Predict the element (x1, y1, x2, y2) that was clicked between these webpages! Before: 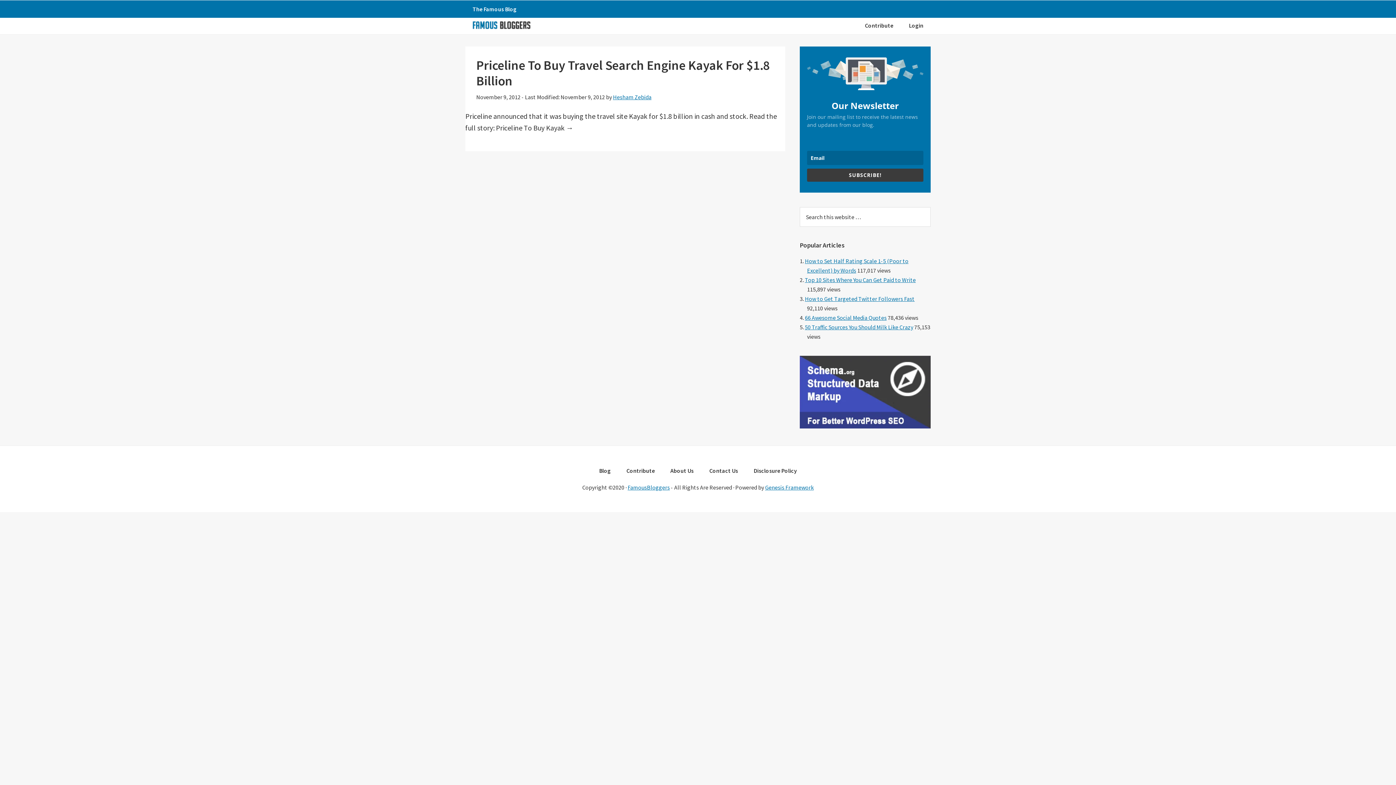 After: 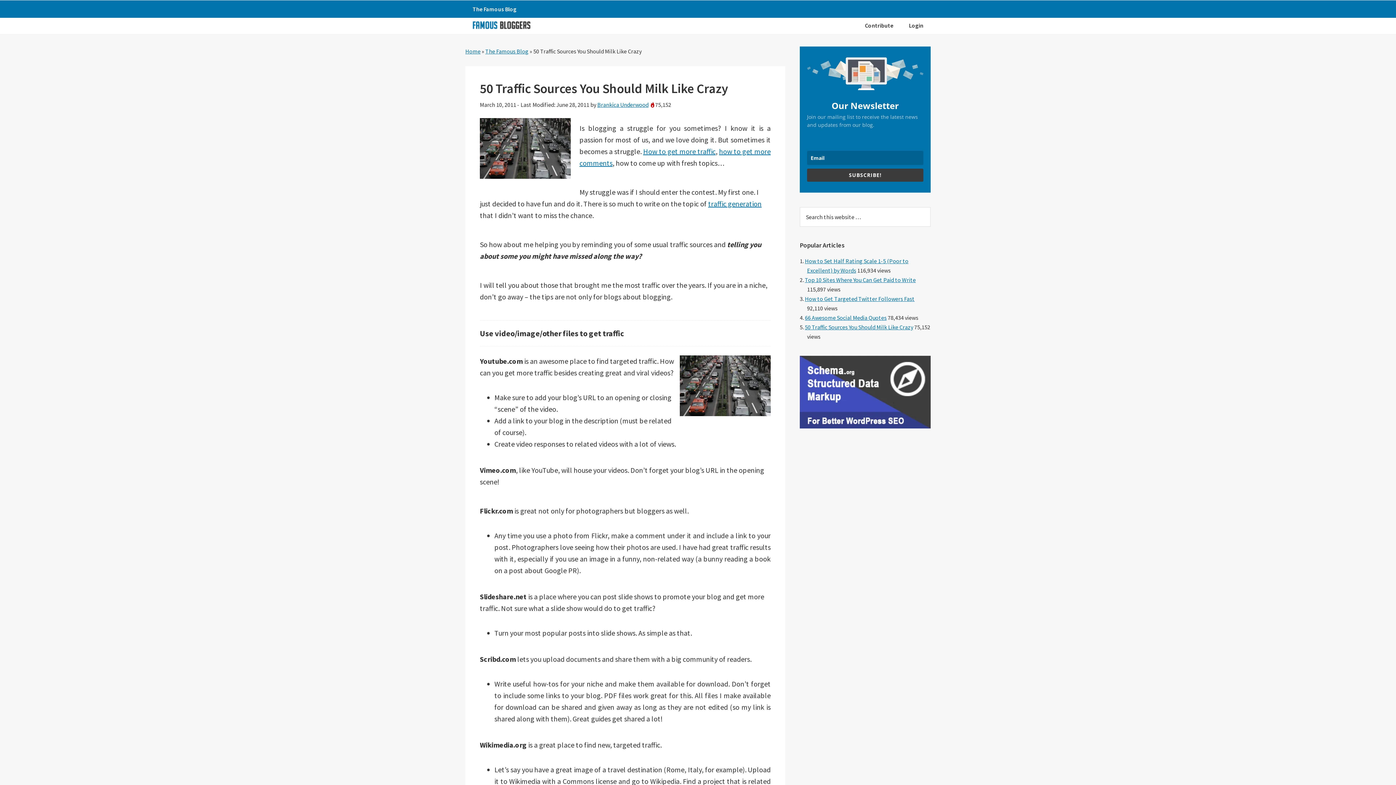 Action: bbox: (805, 323, 913, 330) label: 50 Traffic Sources You Should Milk Like Crazy